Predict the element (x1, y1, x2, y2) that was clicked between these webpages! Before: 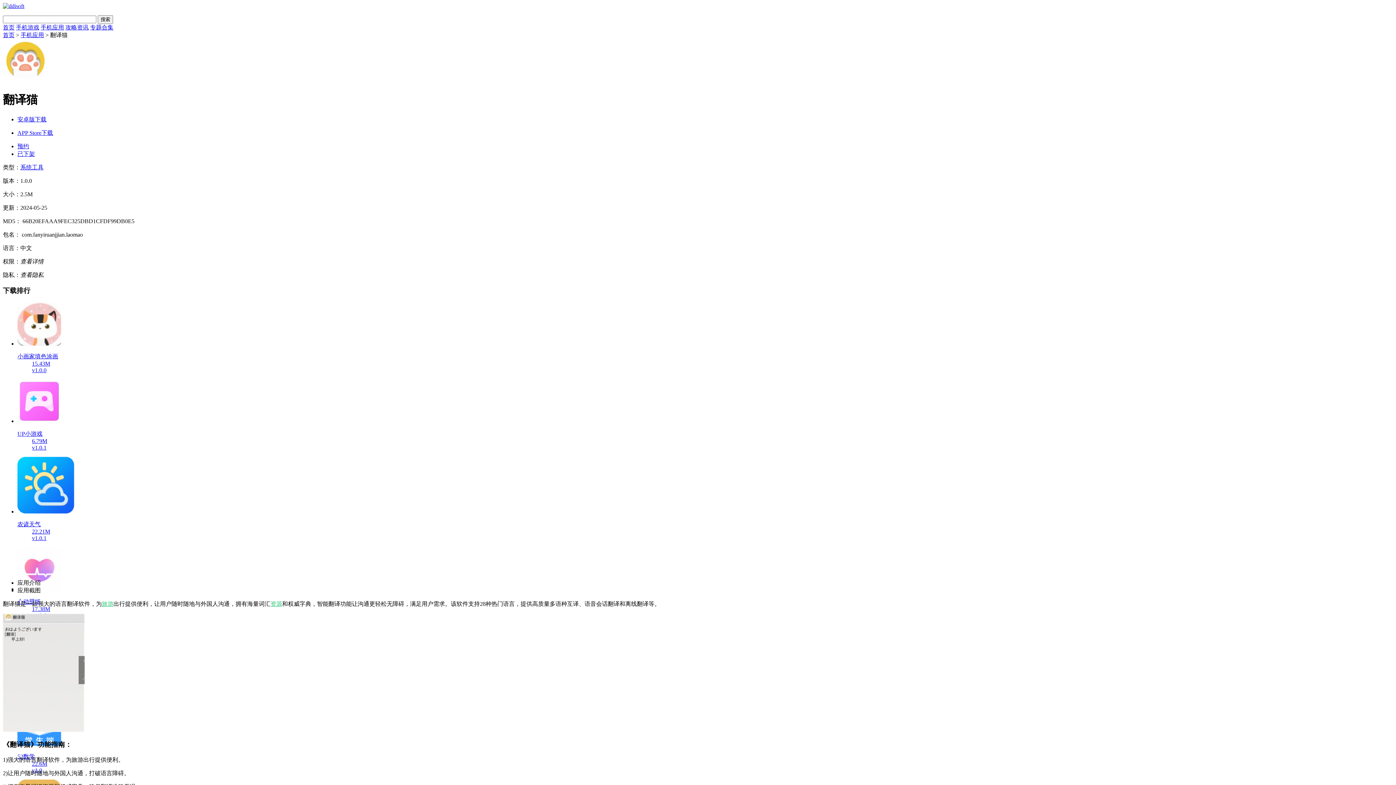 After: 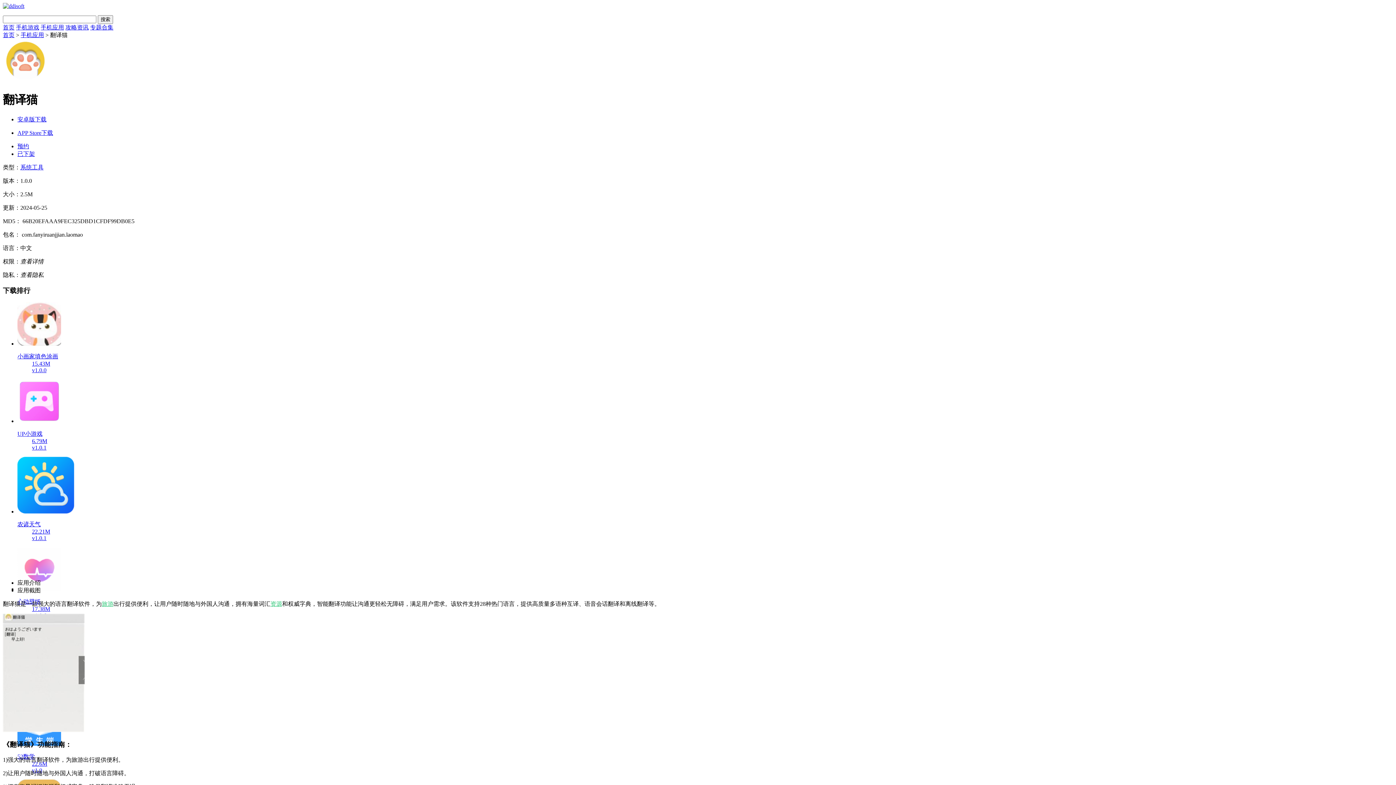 Action: label: APP Store下载 bbox: (17, 129, 53, 135)